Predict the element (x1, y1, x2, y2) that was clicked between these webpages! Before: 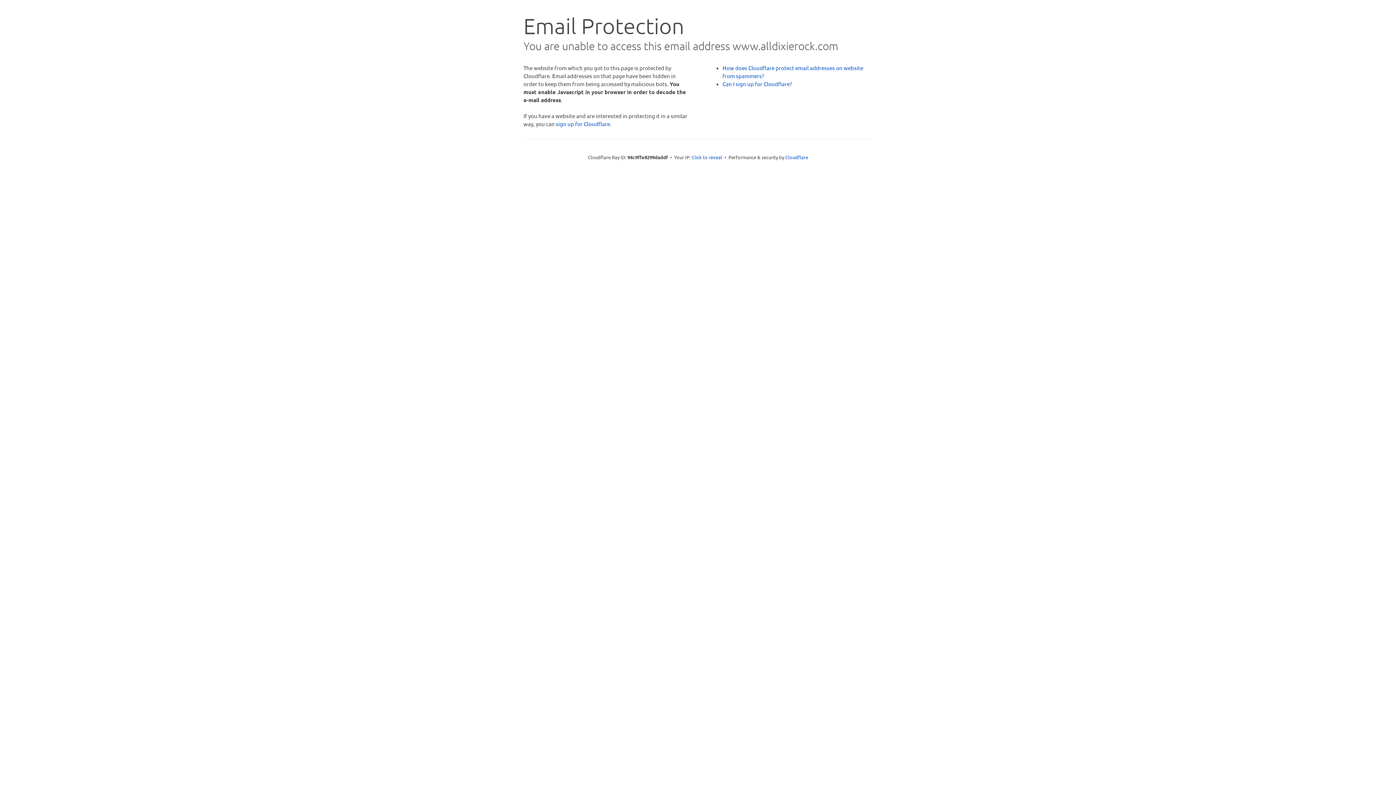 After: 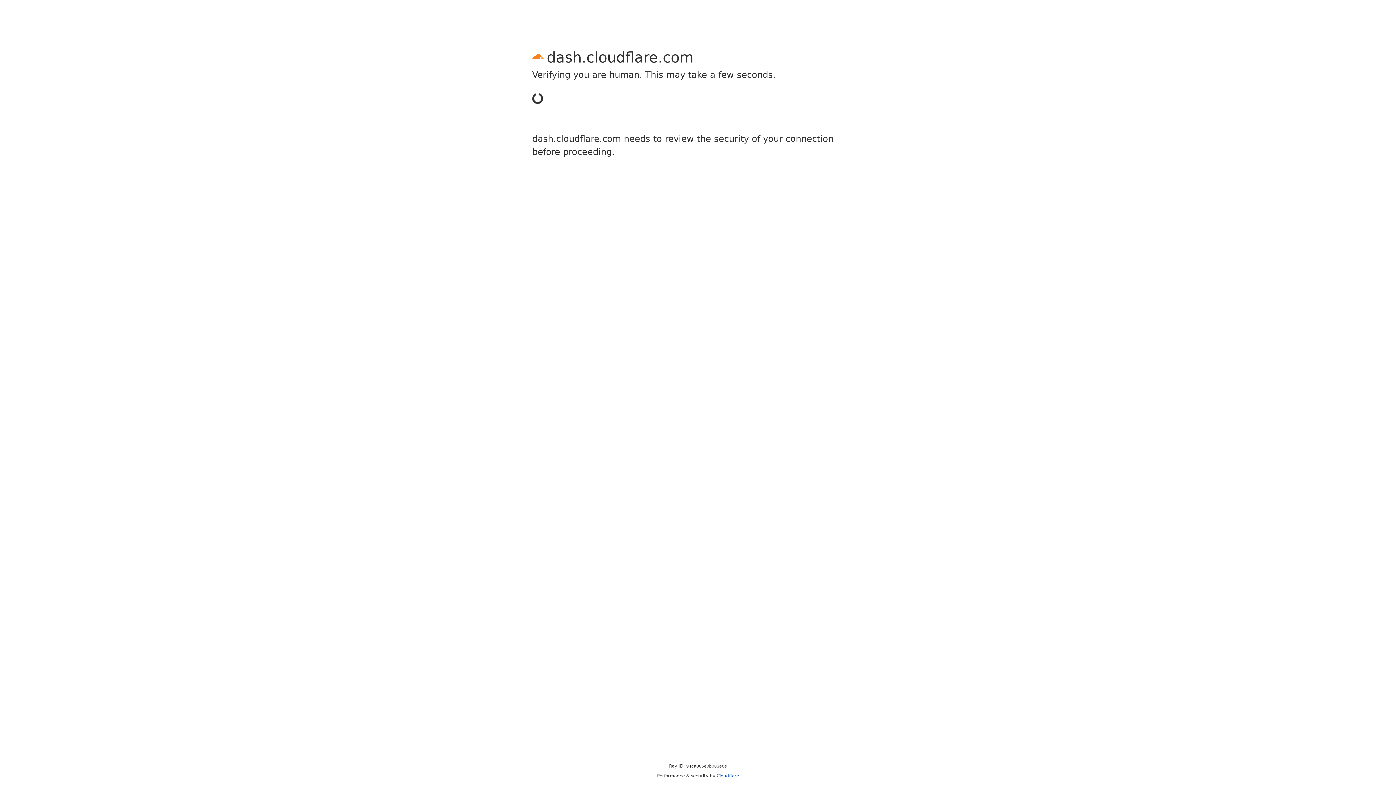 Action: label: sign up for Cloudflare bbox: (556, 120, 610, 127)